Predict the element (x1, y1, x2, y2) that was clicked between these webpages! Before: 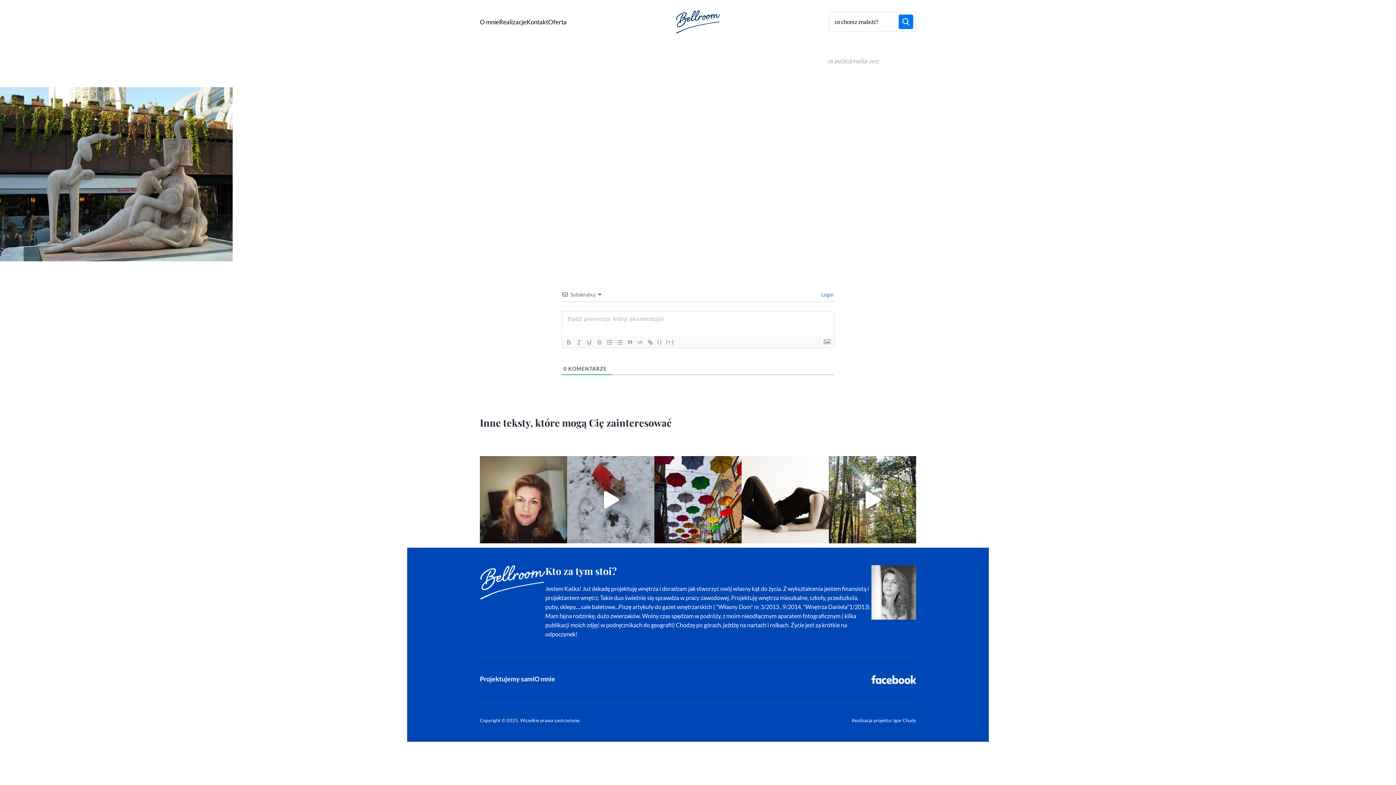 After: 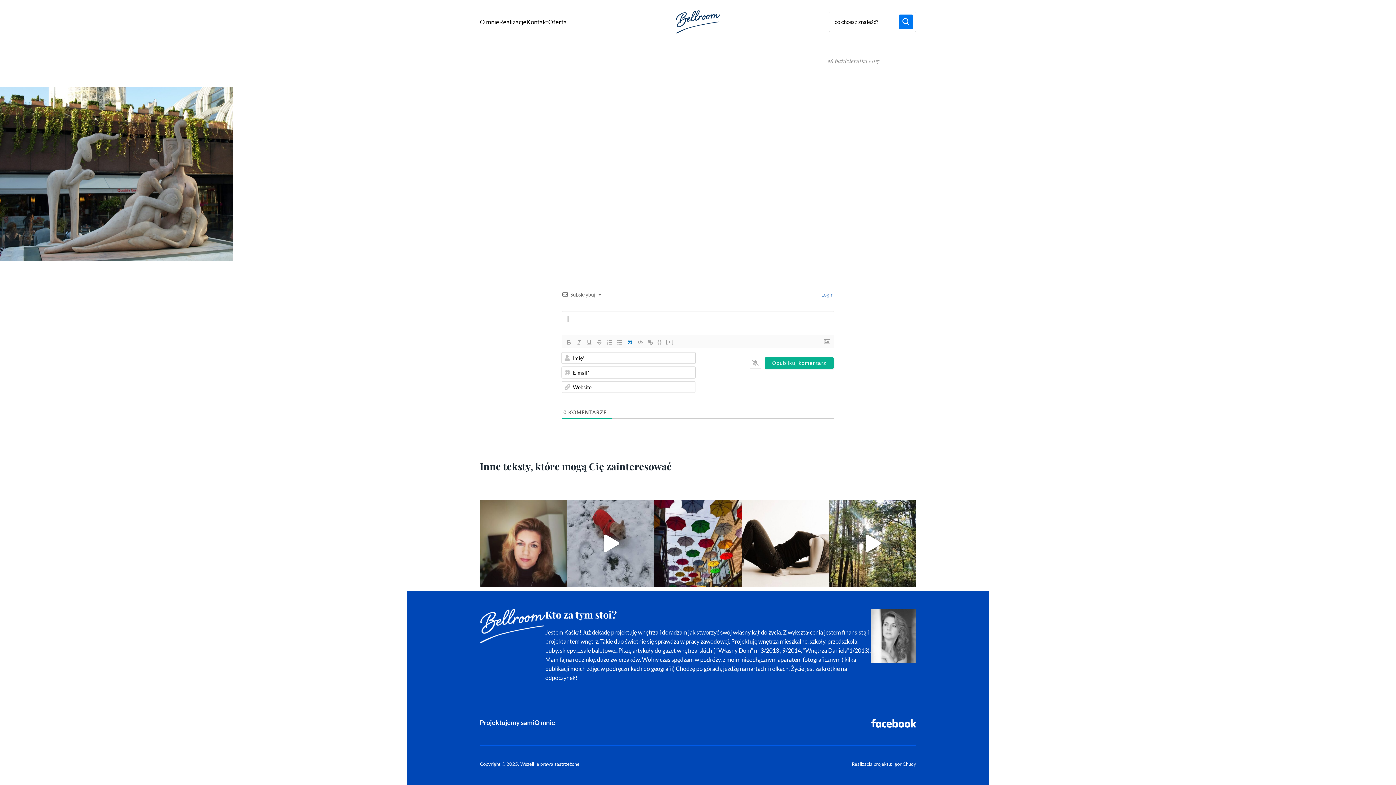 Action: bbox: (625, 338, 635, 347)